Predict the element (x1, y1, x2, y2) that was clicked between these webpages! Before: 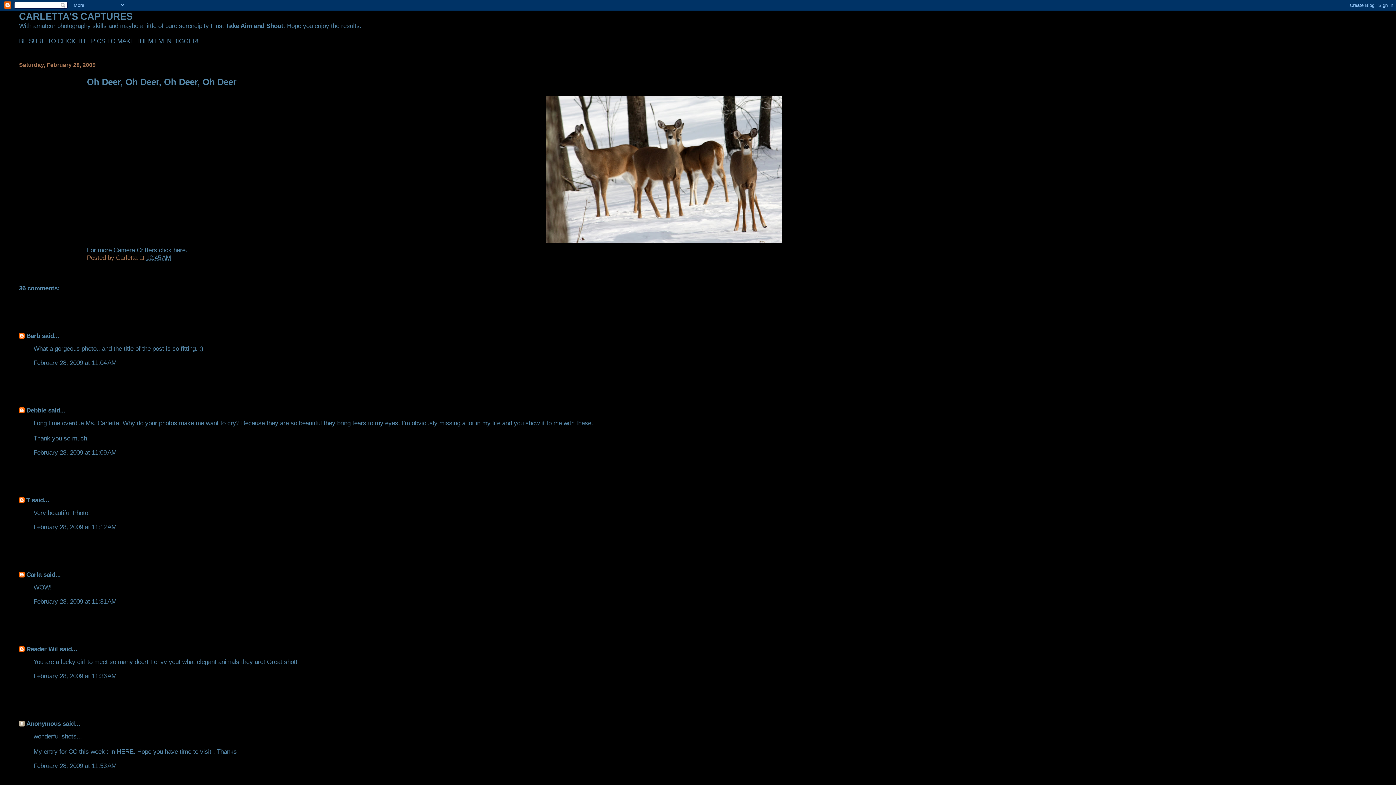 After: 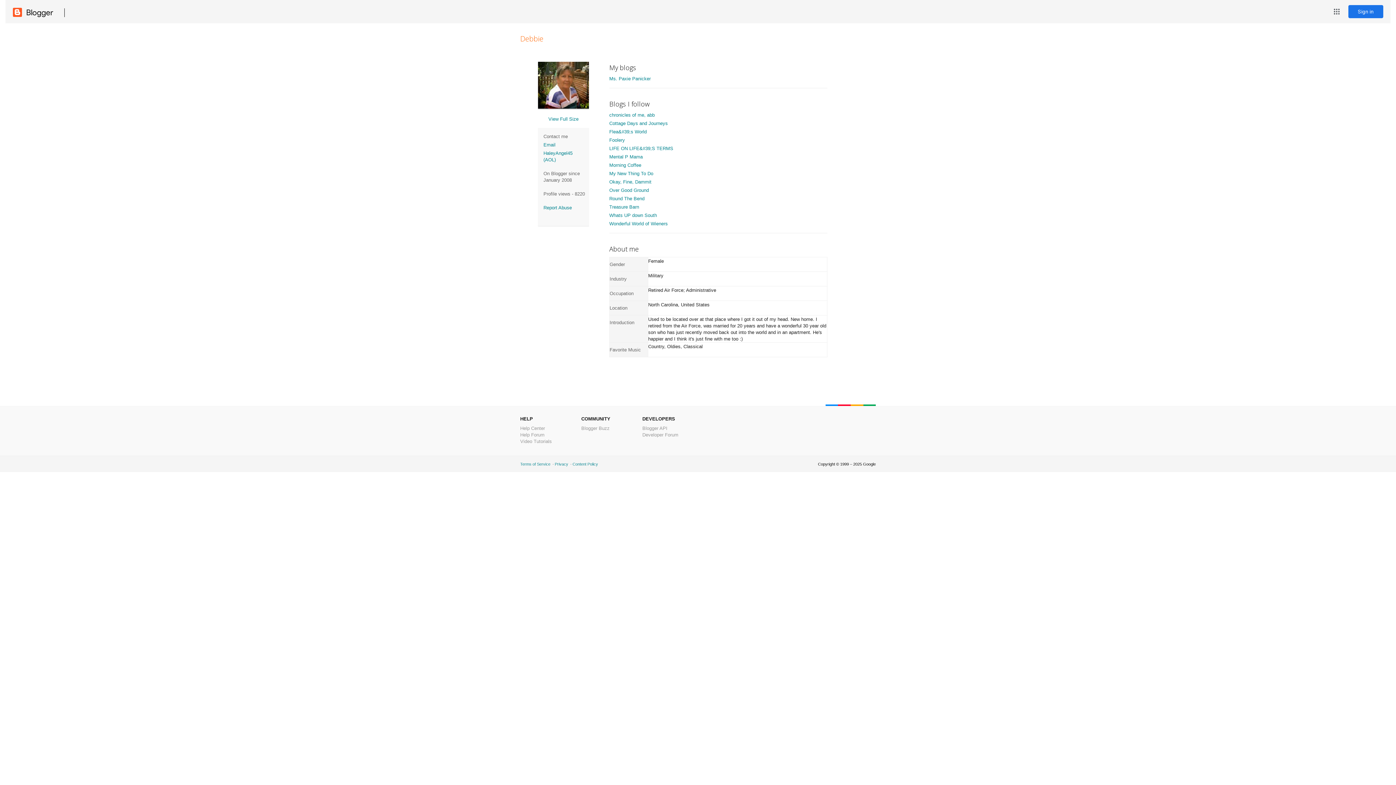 Action: label: Debbie bbox: (26, 406, 46, 414)